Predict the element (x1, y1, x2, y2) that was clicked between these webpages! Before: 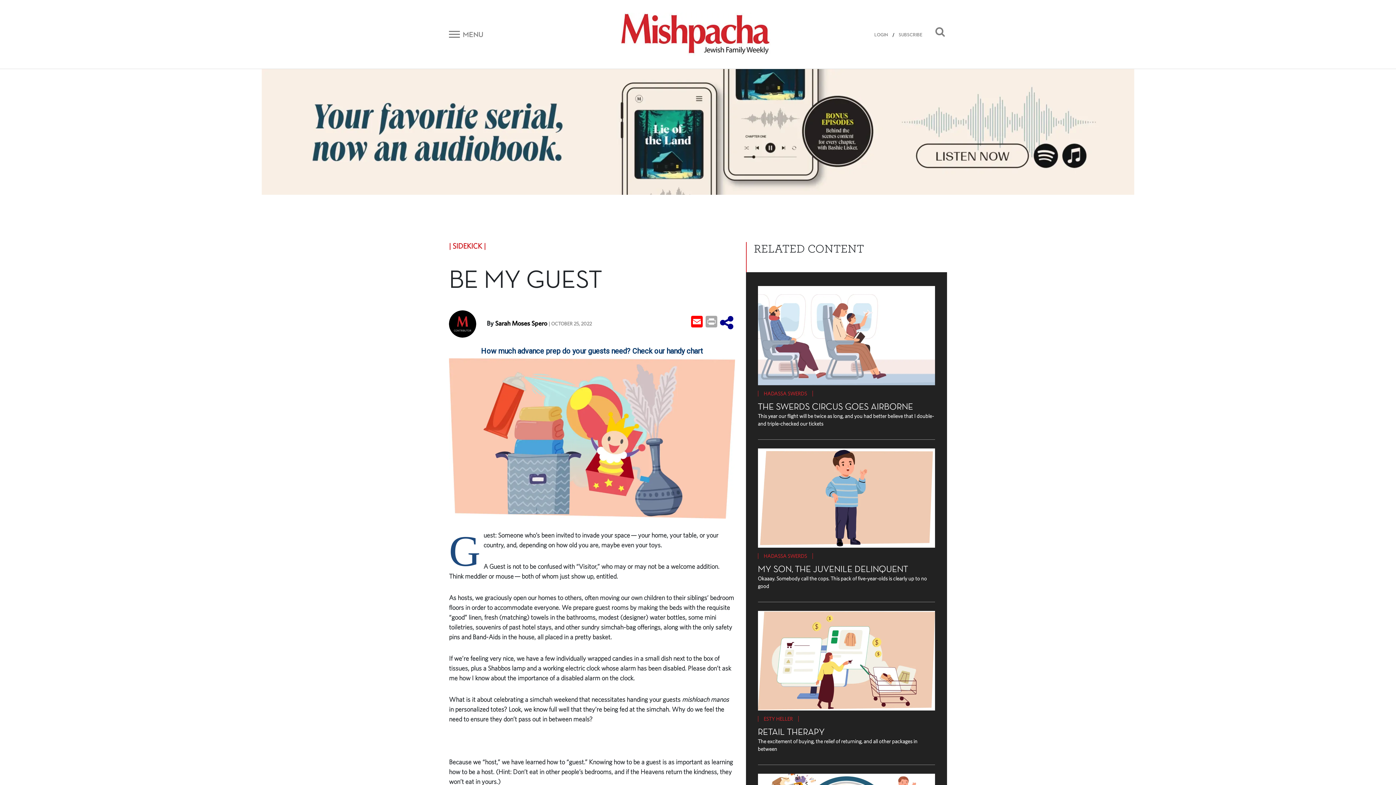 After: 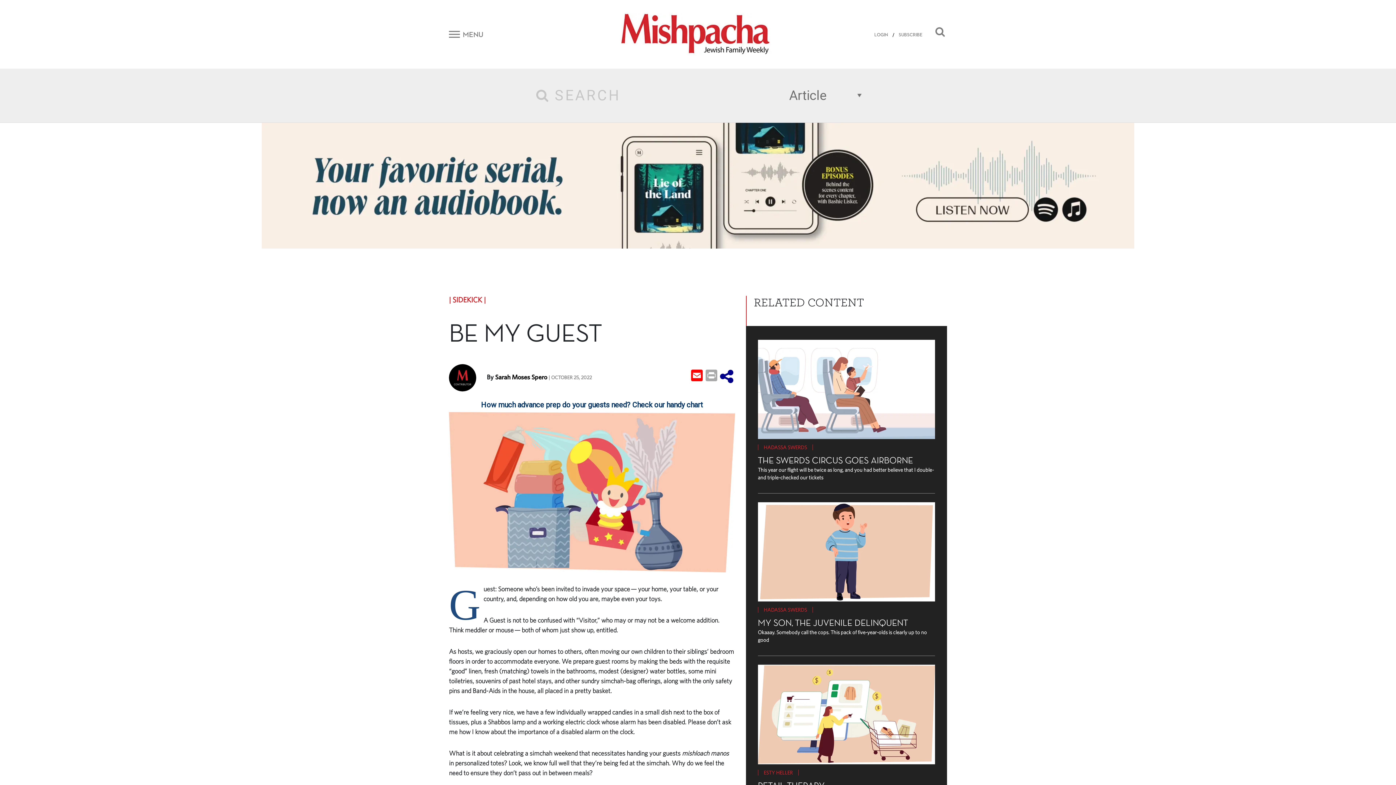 Action: bbox: (934, 26, 947, 38)